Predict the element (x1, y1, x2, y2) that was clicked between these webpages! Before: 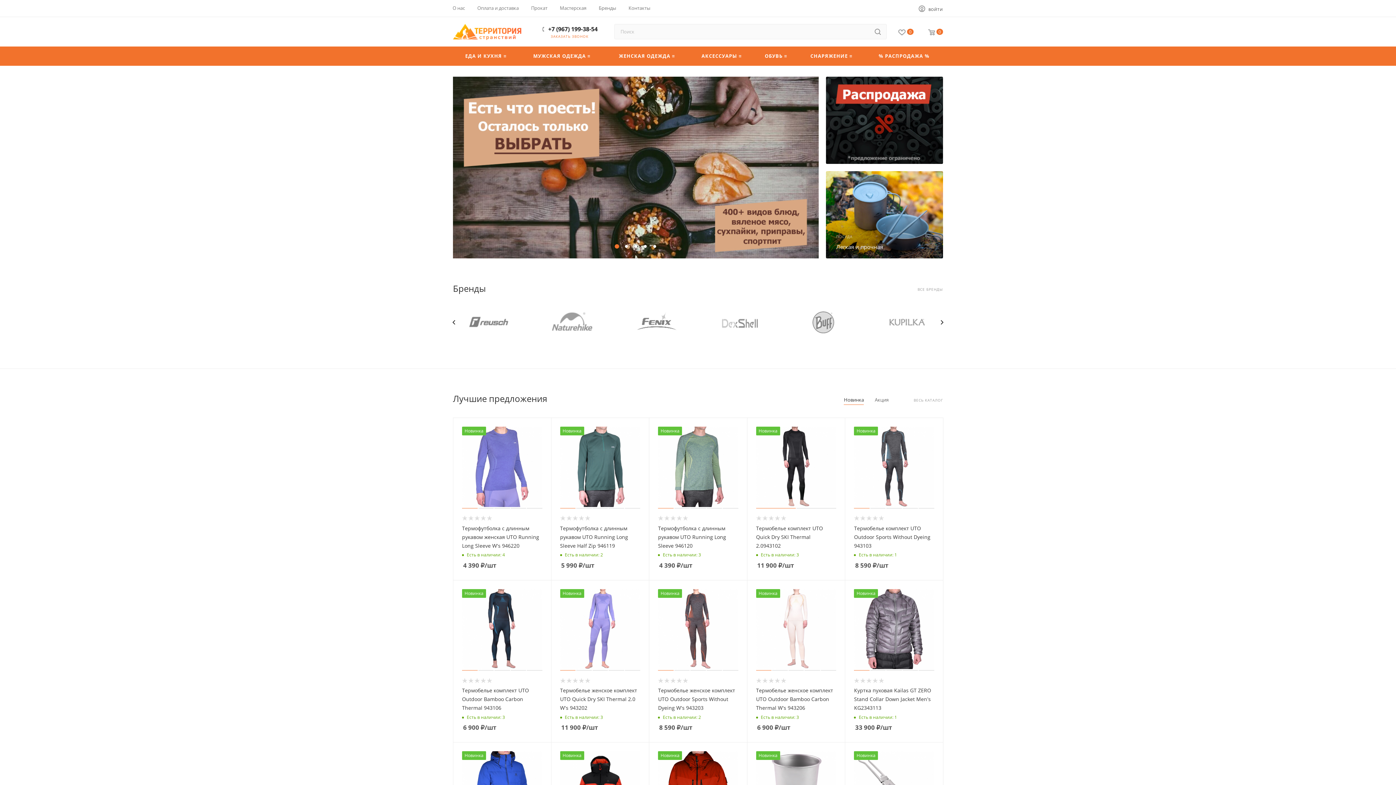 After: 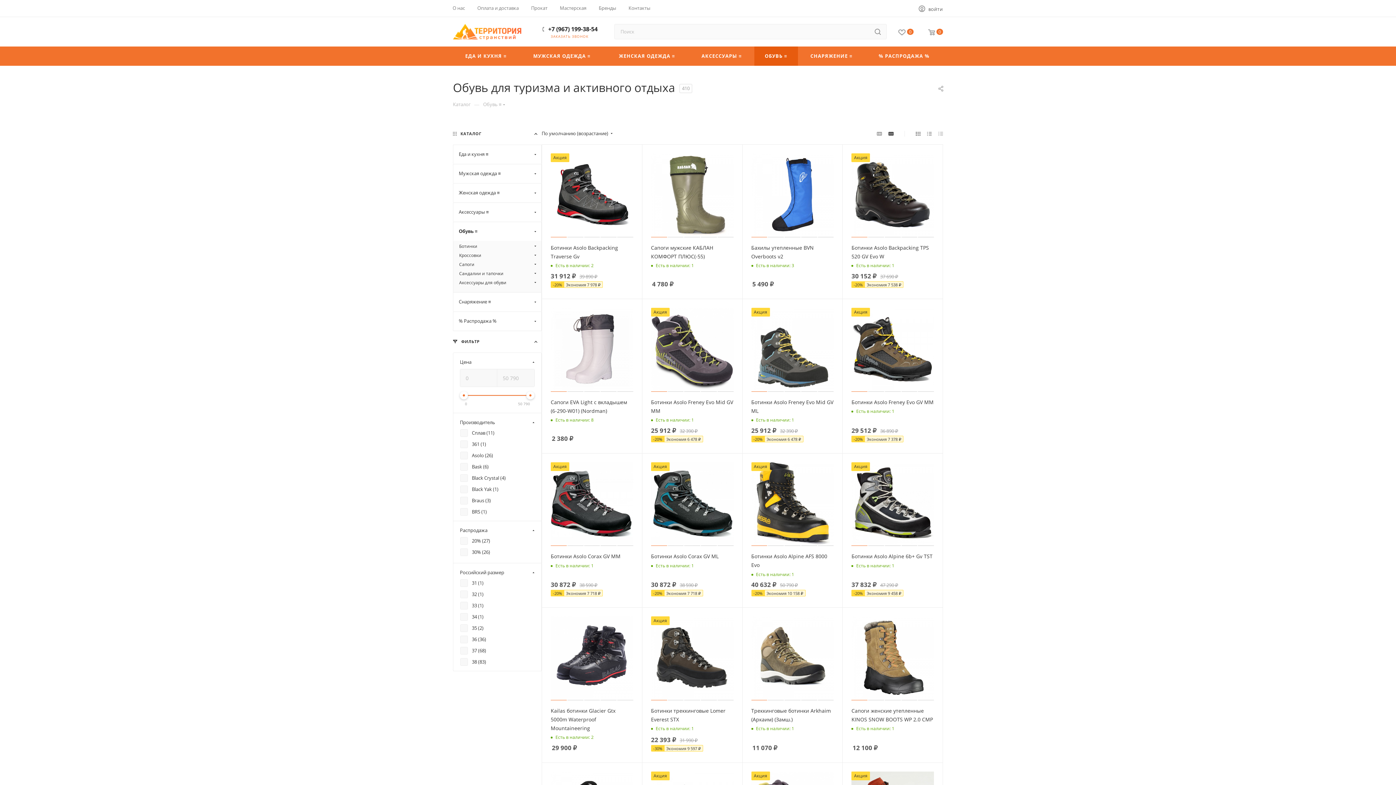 Action: bbox: (754, 46, 798, 65) label: ОБУВЬ ≡